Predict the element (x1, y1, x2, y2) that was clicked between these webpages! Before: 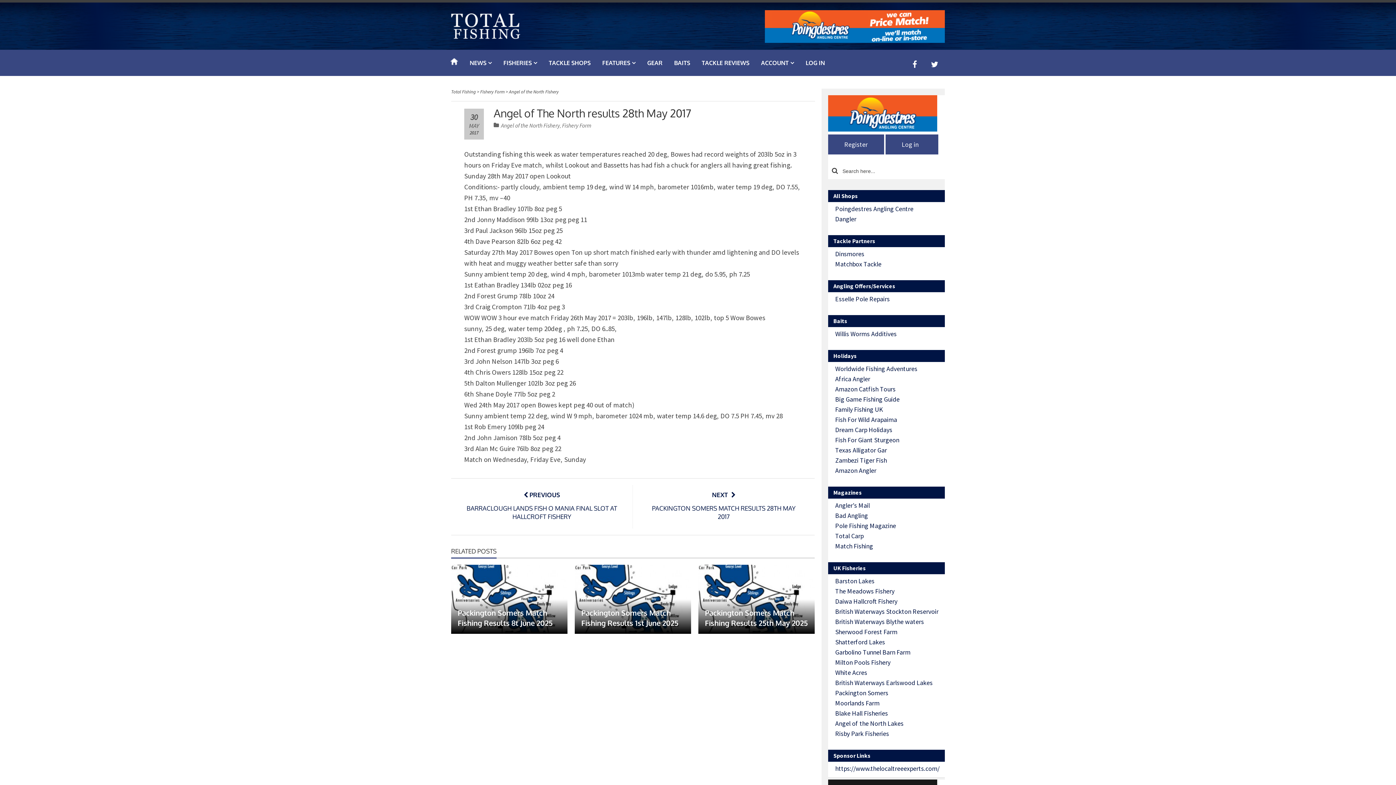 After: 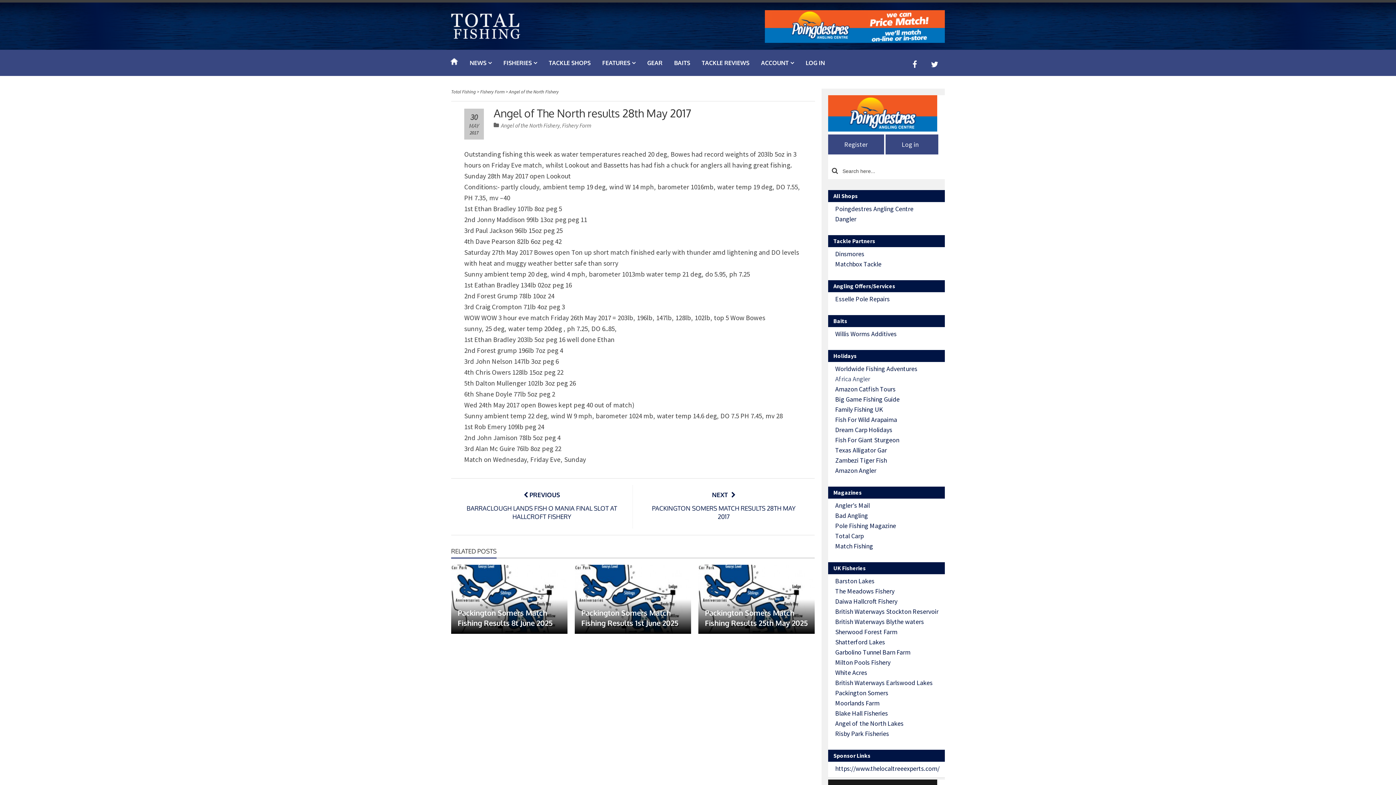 Action: label: Africa Angler bbox: (835, 374, 870, 383)